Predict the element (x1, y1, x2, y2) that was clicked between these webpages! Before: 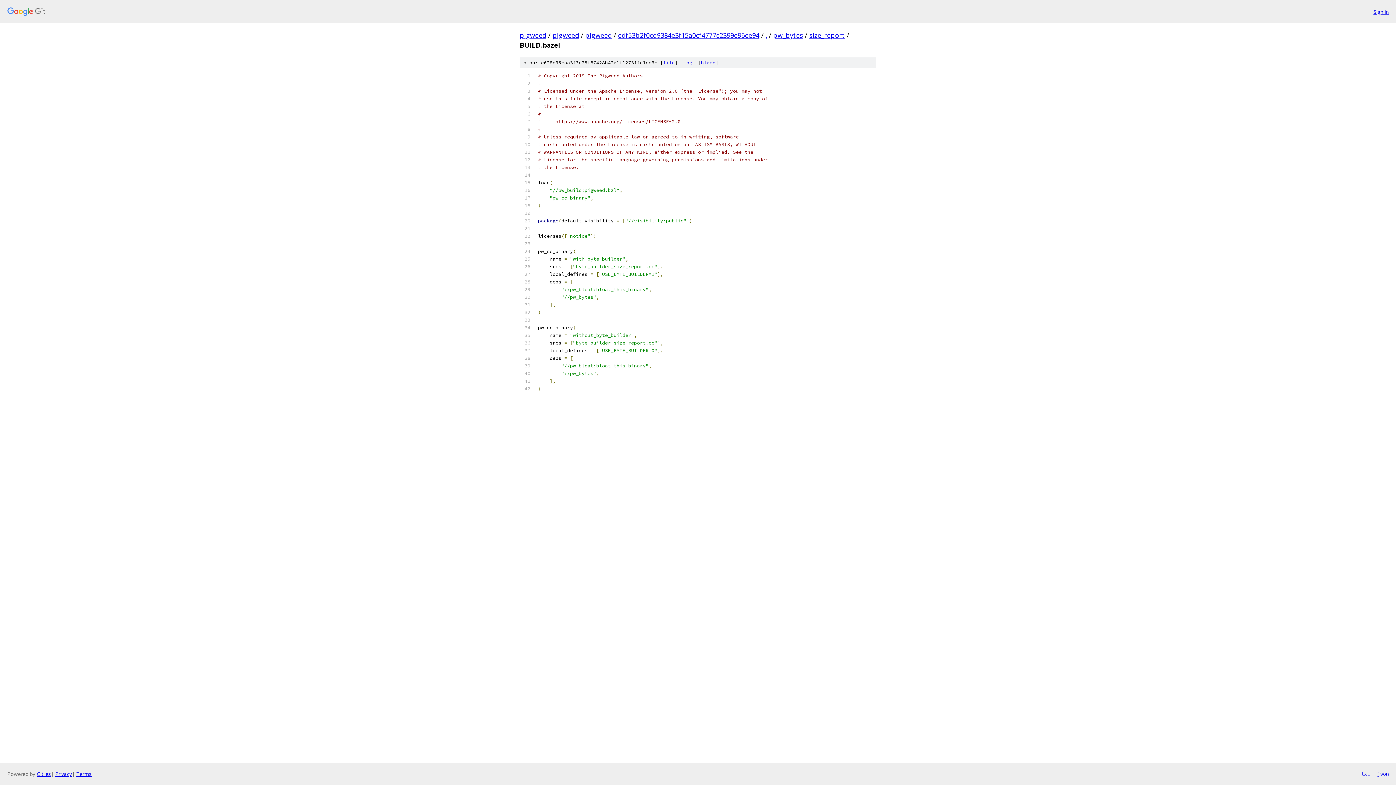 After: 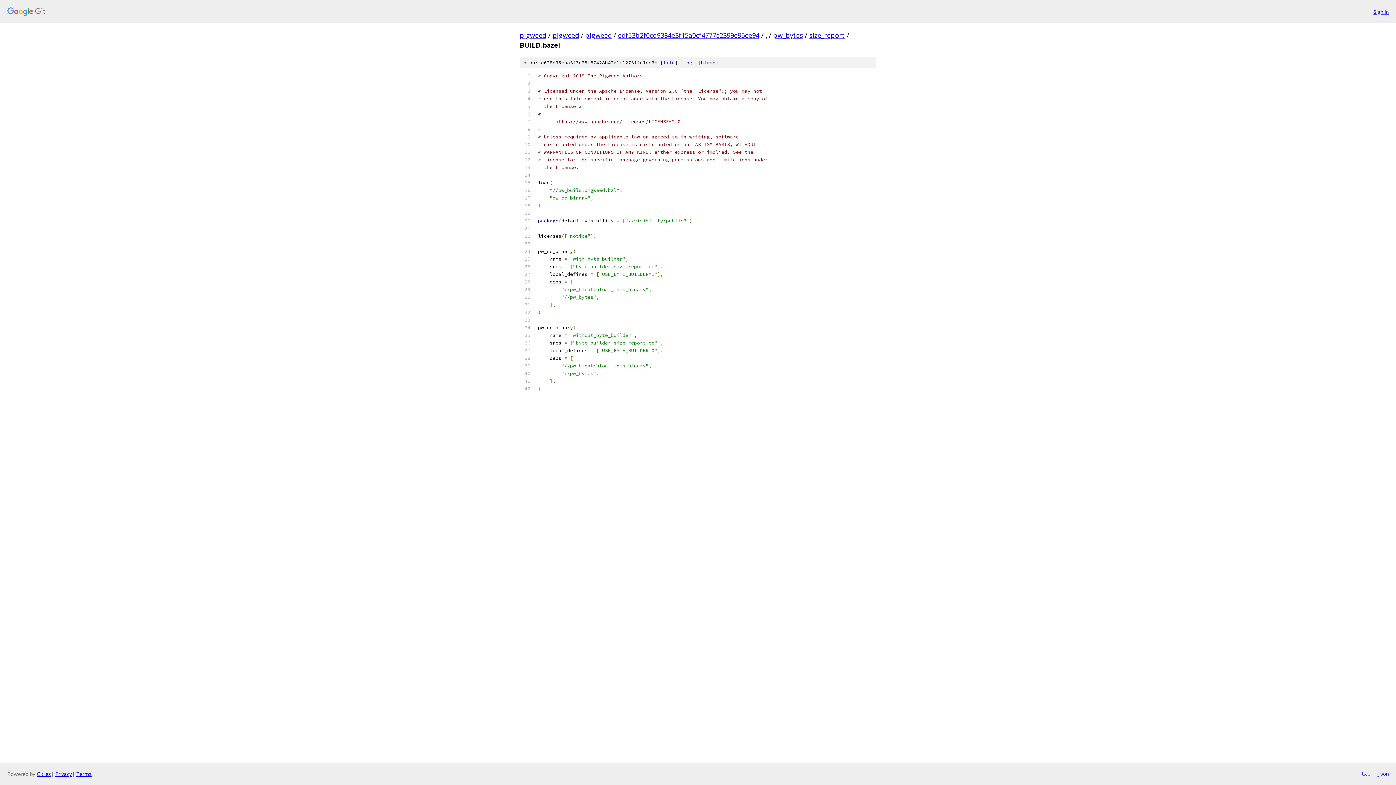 Action: bbox: (1377, 770, 1389, 778) label: json